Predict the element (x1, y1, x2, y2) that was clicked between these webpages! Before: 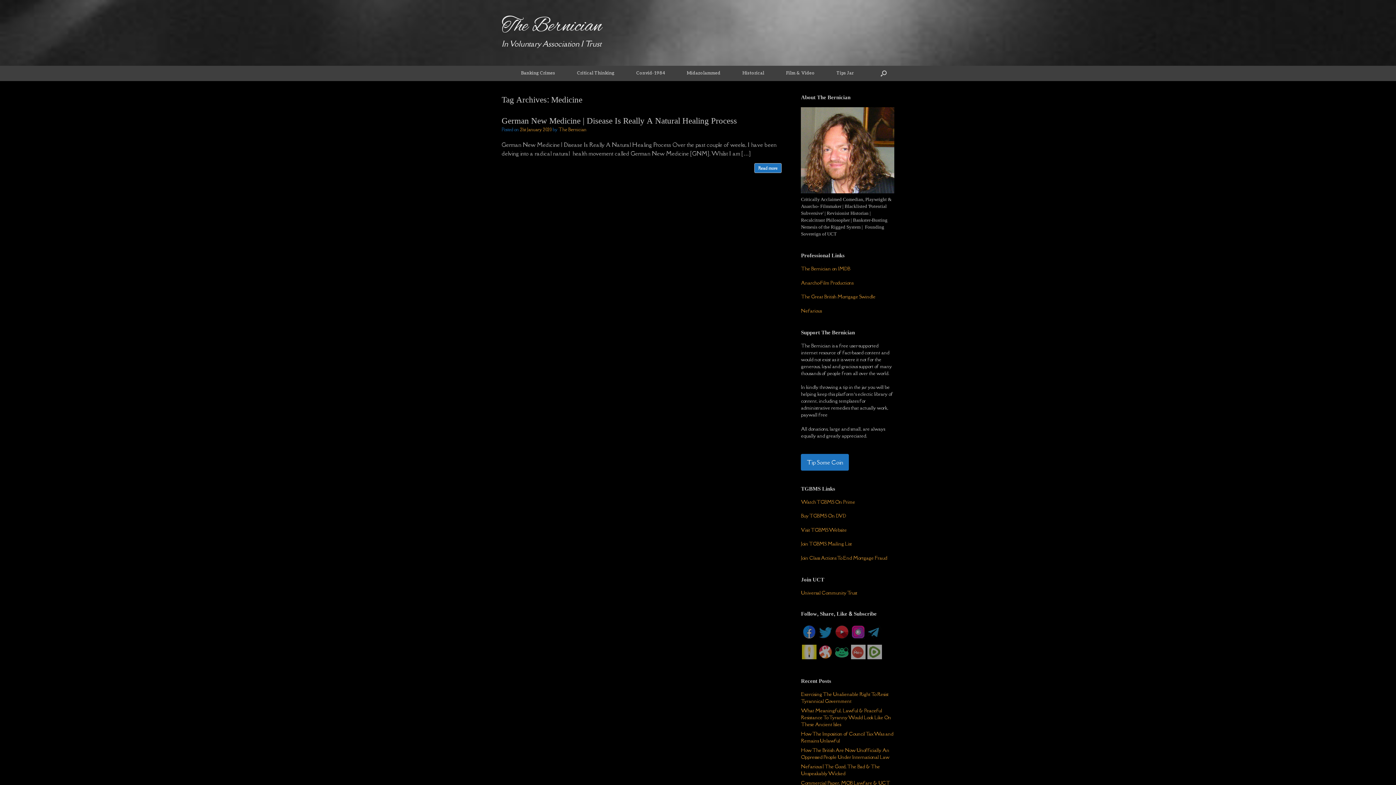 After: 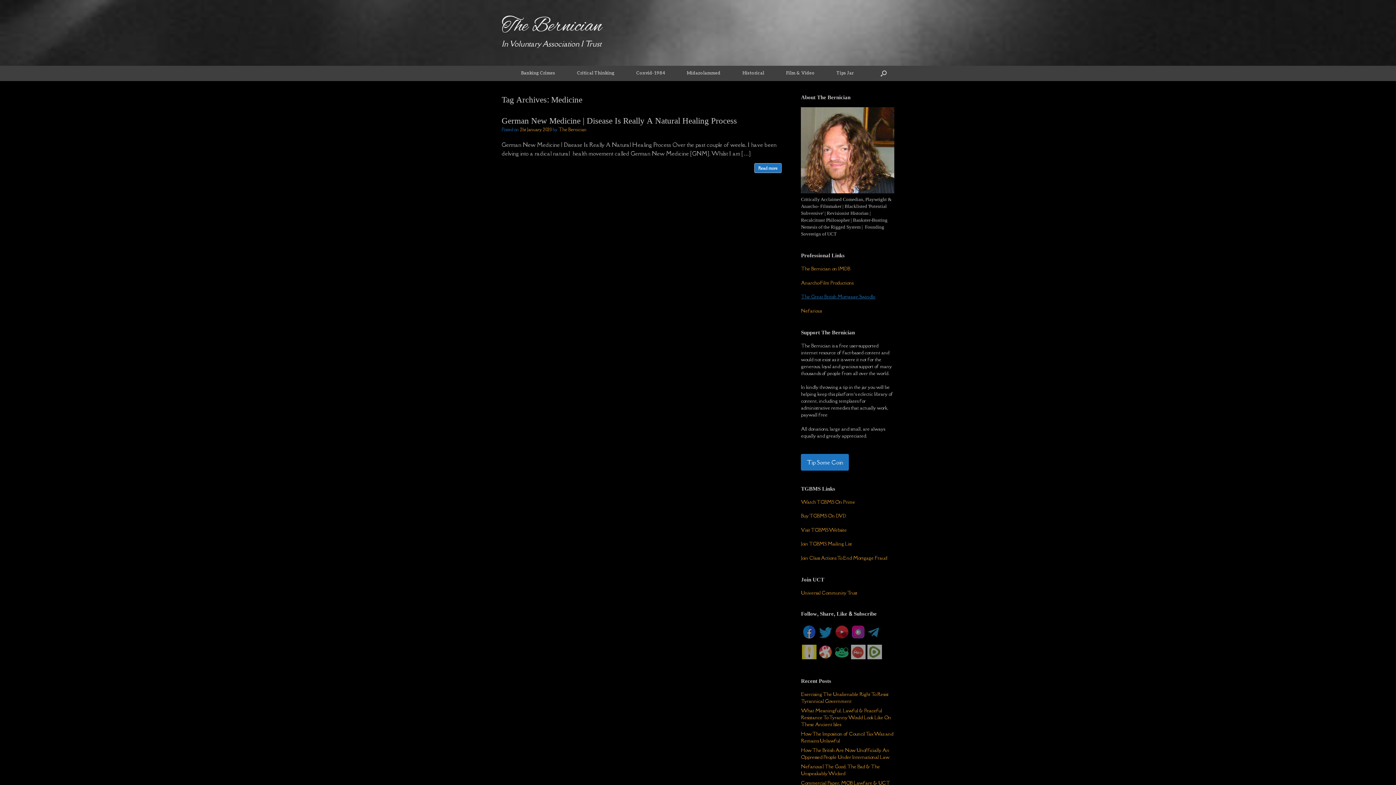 Action: bbox: (801, 293, 875, 300) label: The Great British Mortgage Swindle